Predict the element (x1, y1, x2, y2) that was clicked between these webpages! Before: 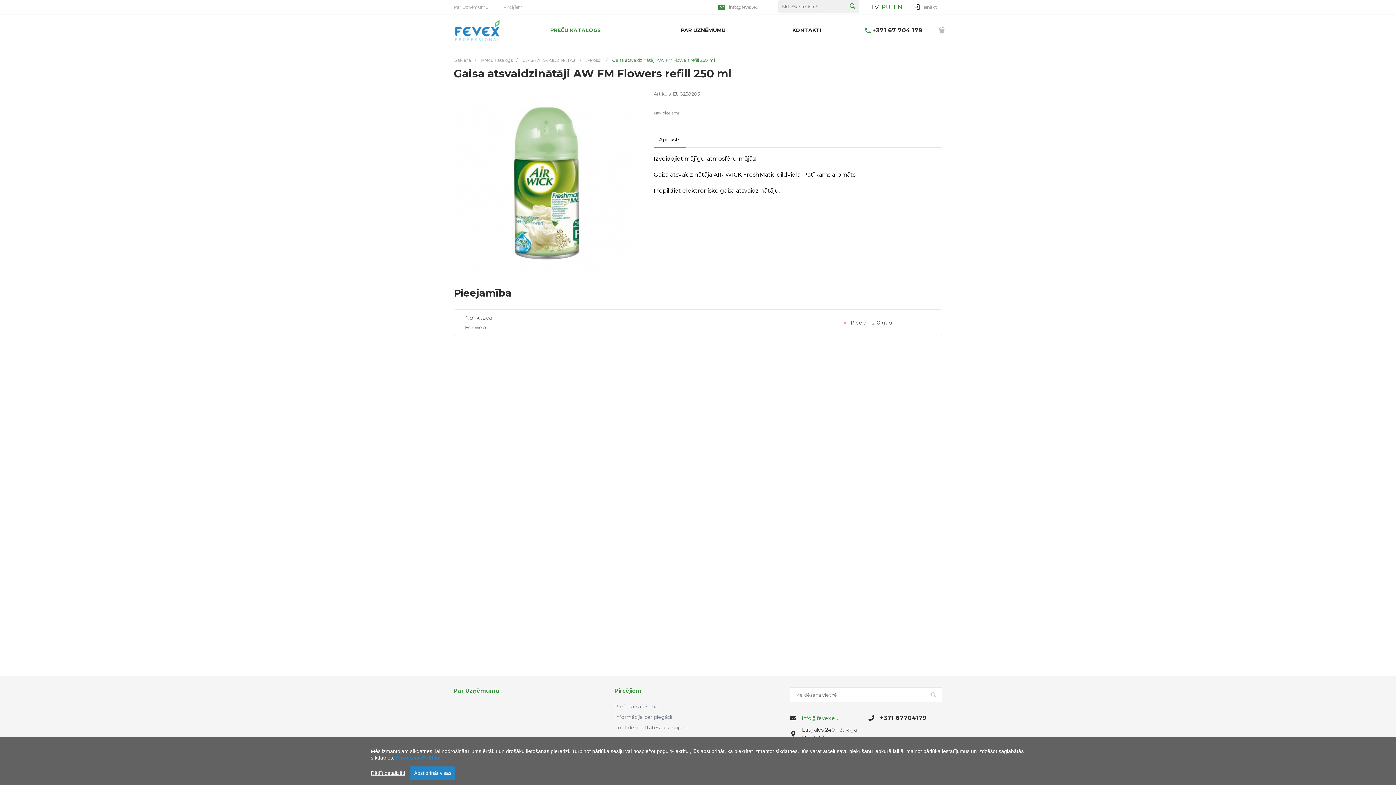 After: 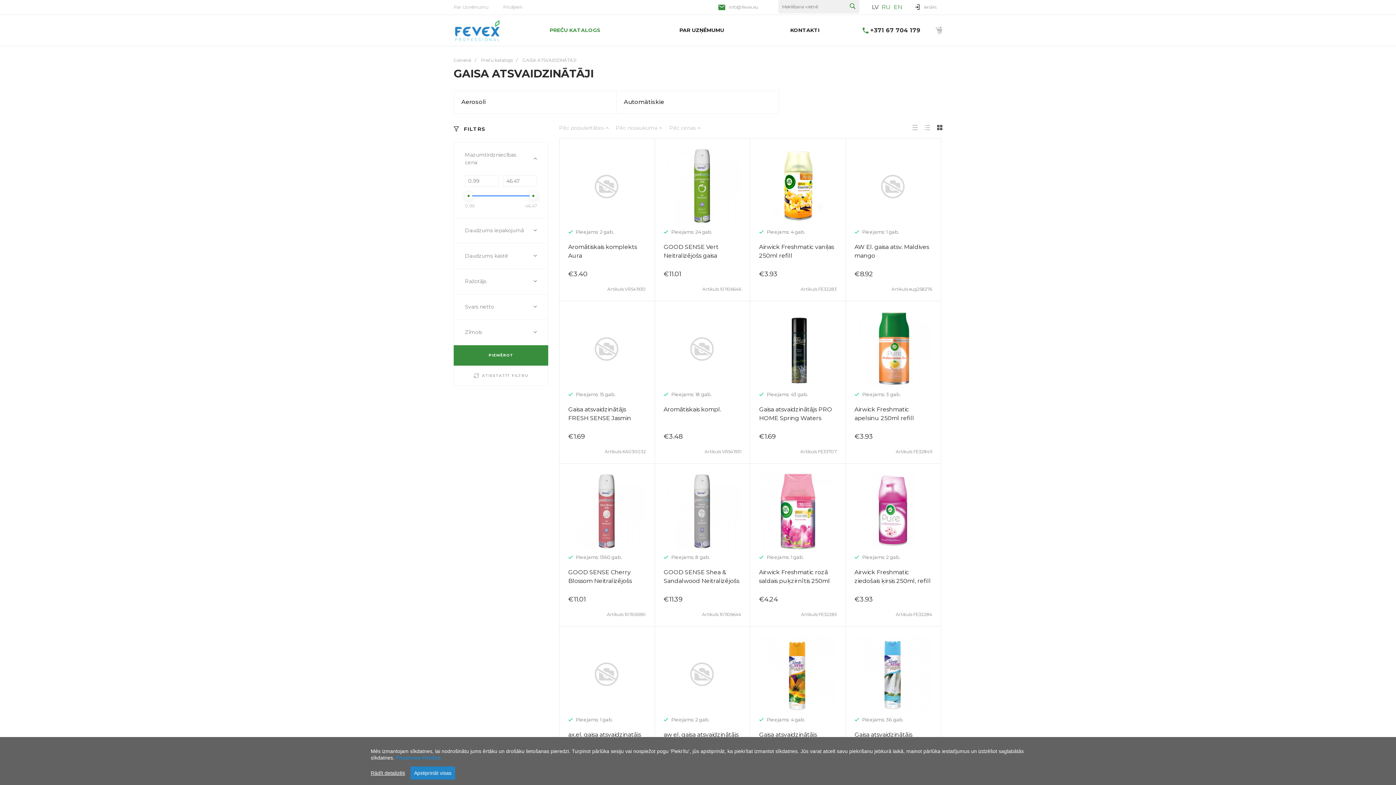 Action: bbox: (522, 57, 576, 62) label: GAISA ATSVAIDZINĀTĀJI